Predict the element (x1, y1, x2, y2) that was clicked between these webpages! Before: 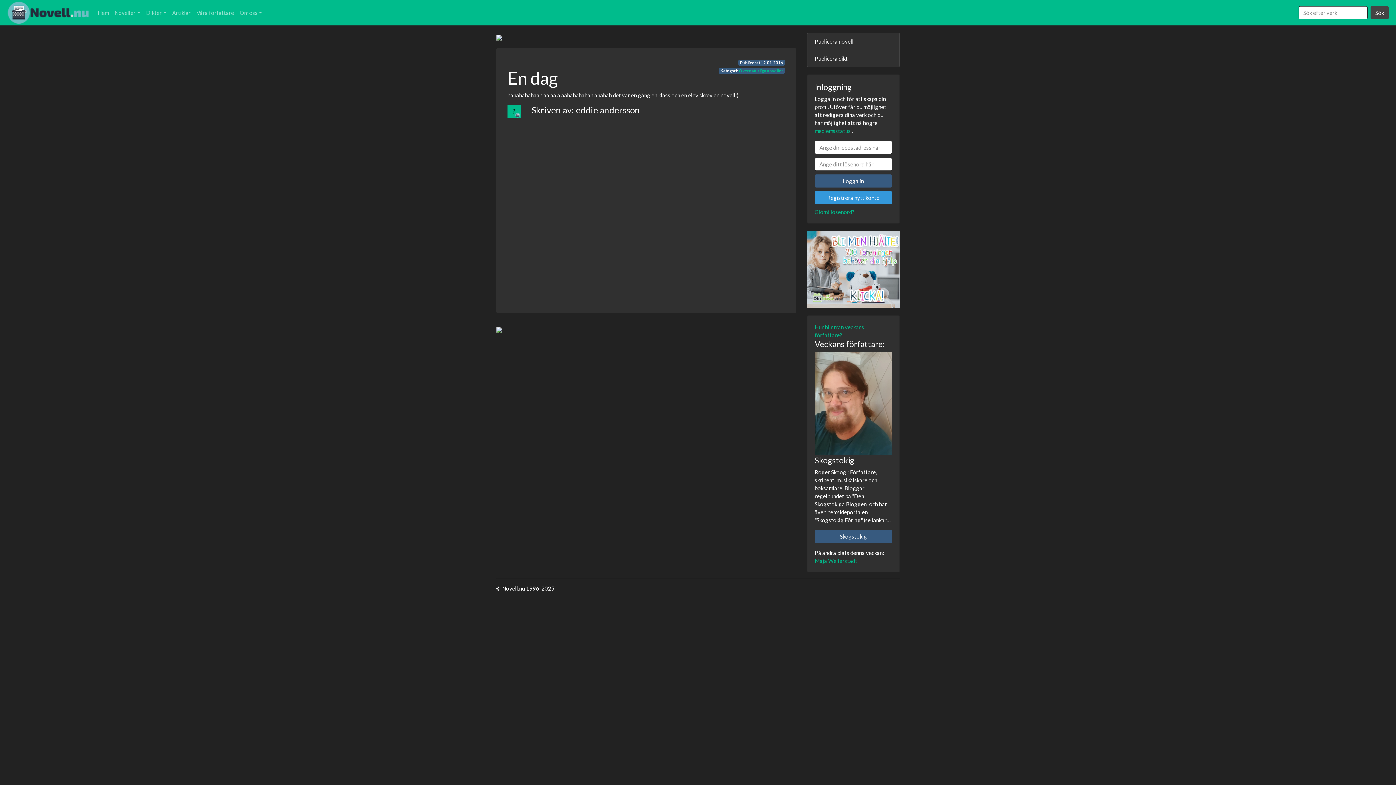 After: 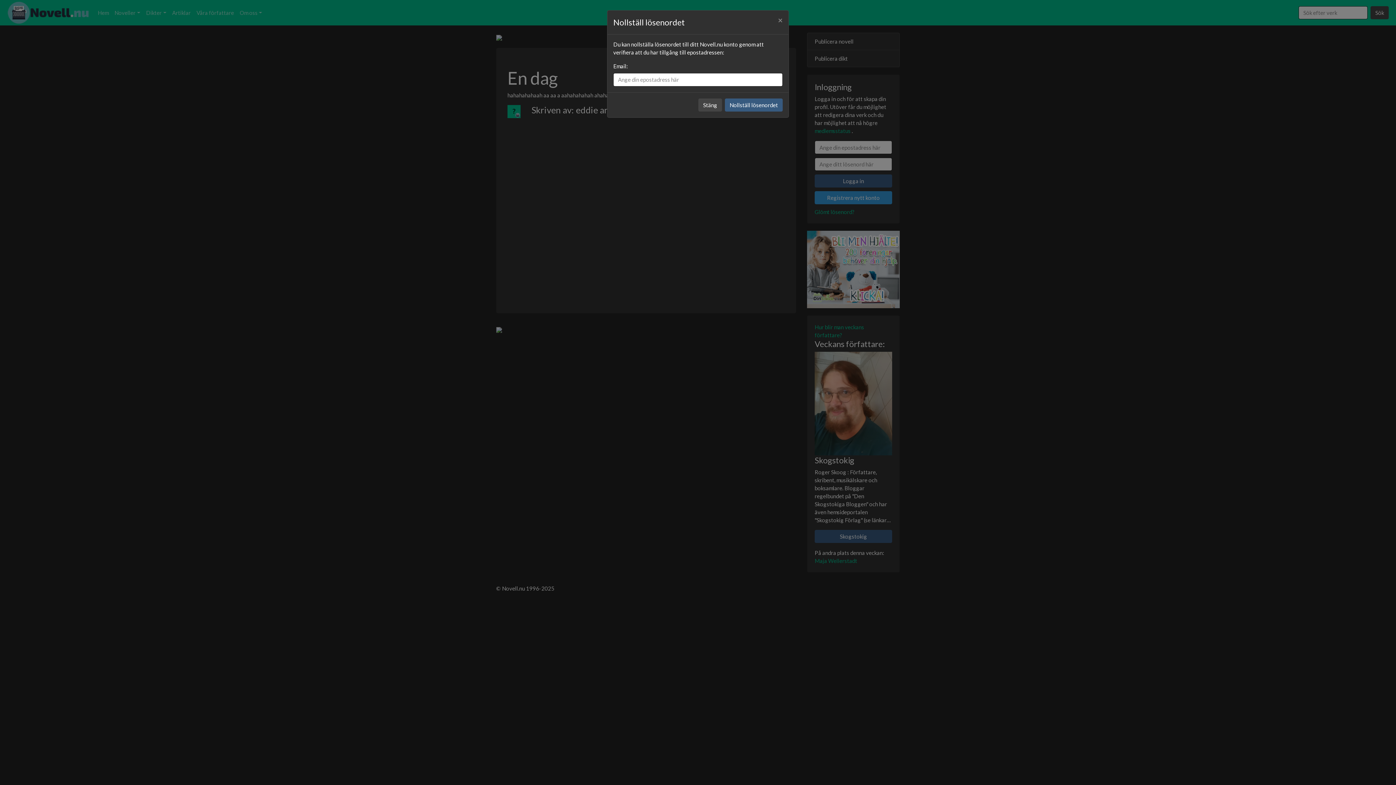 Action: bbox: (814, 208, 854, 215) label: Glömt lösenord?